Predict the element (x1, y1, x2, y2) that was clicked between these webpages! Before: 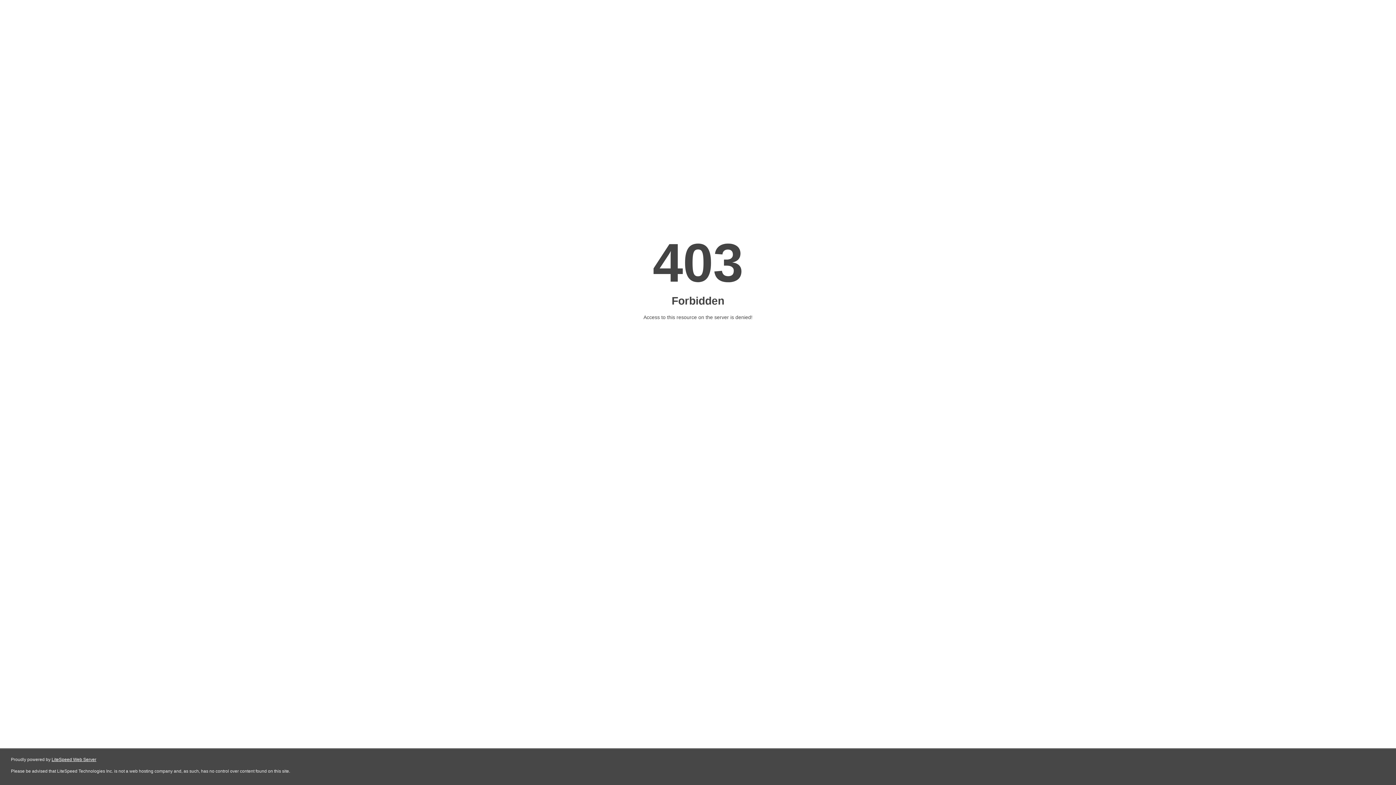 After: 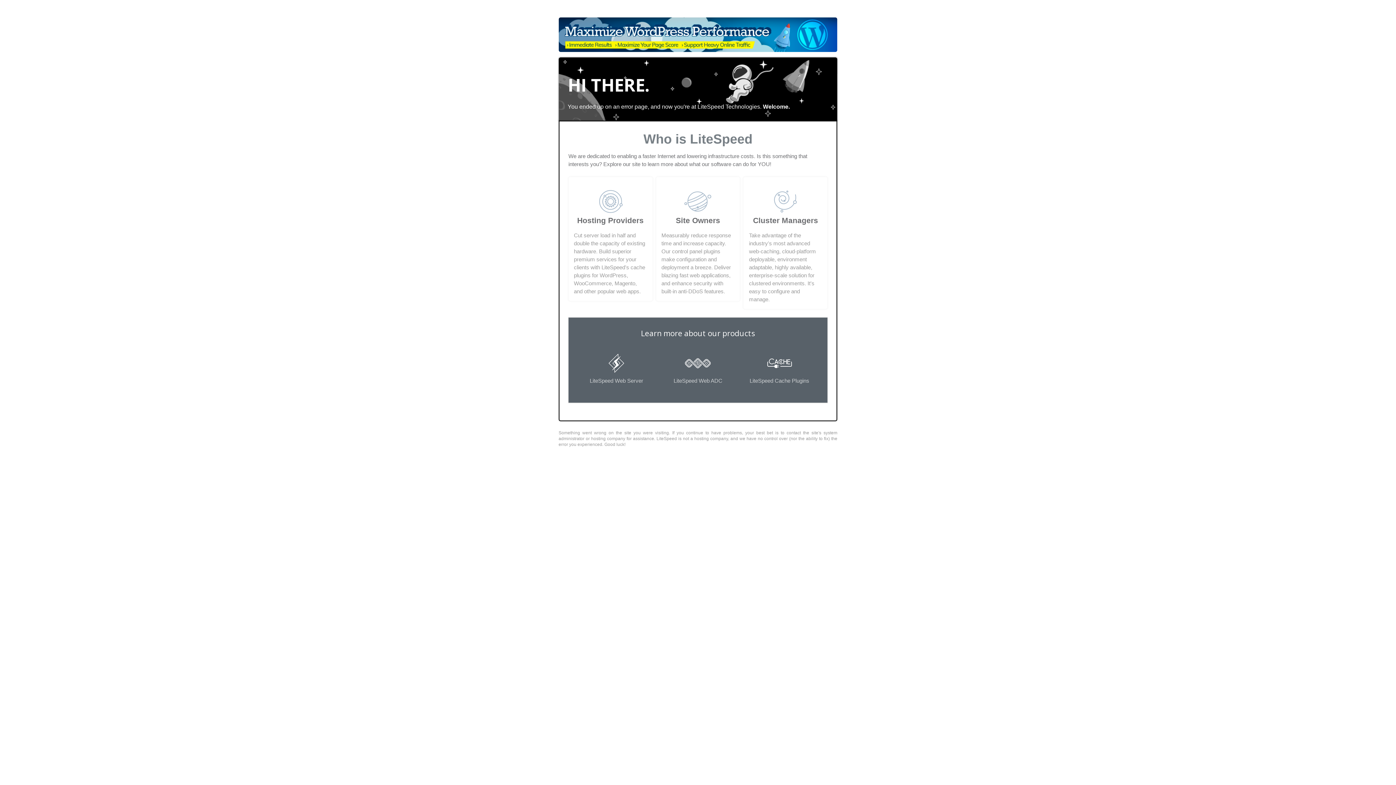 Action: label: LiteSpeed Web Server bbox: (51, 757, 96, 762)